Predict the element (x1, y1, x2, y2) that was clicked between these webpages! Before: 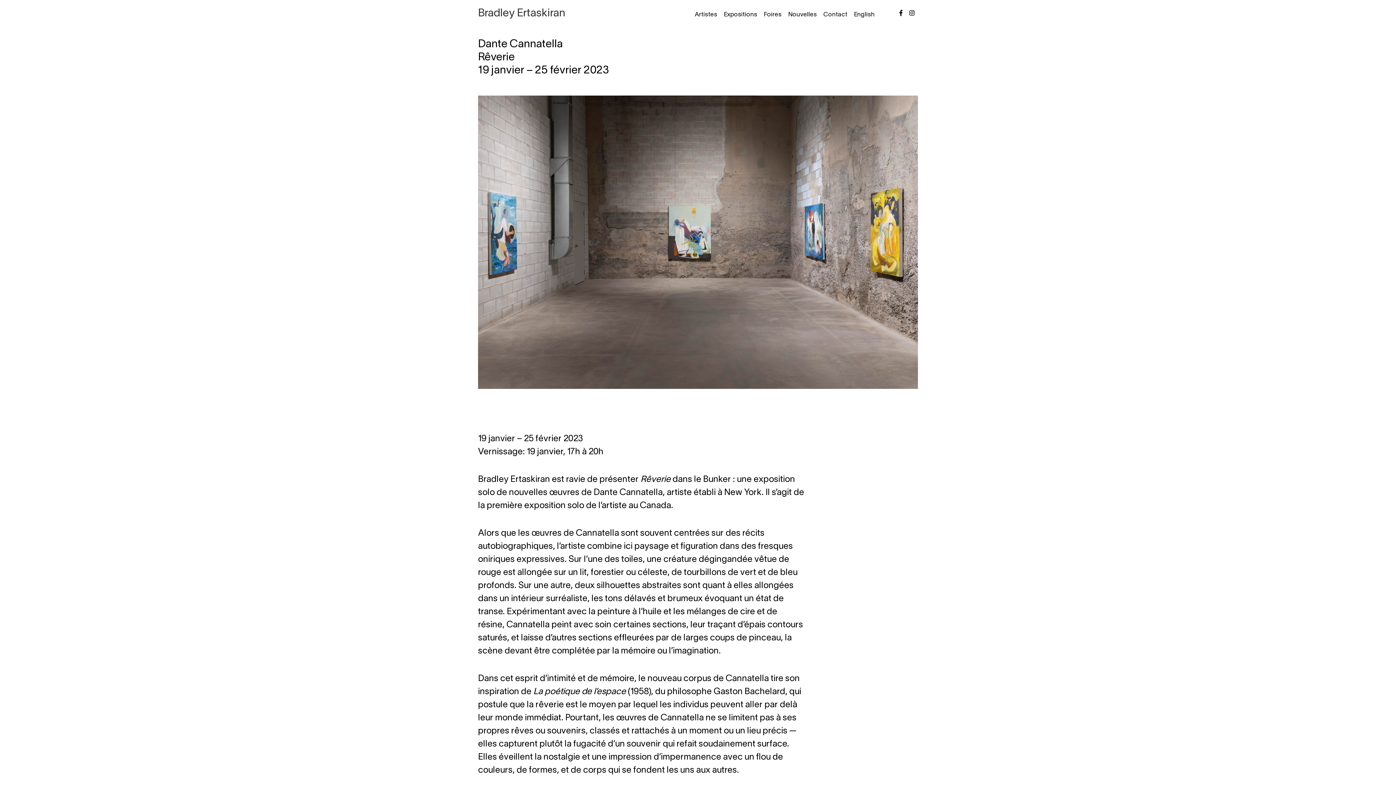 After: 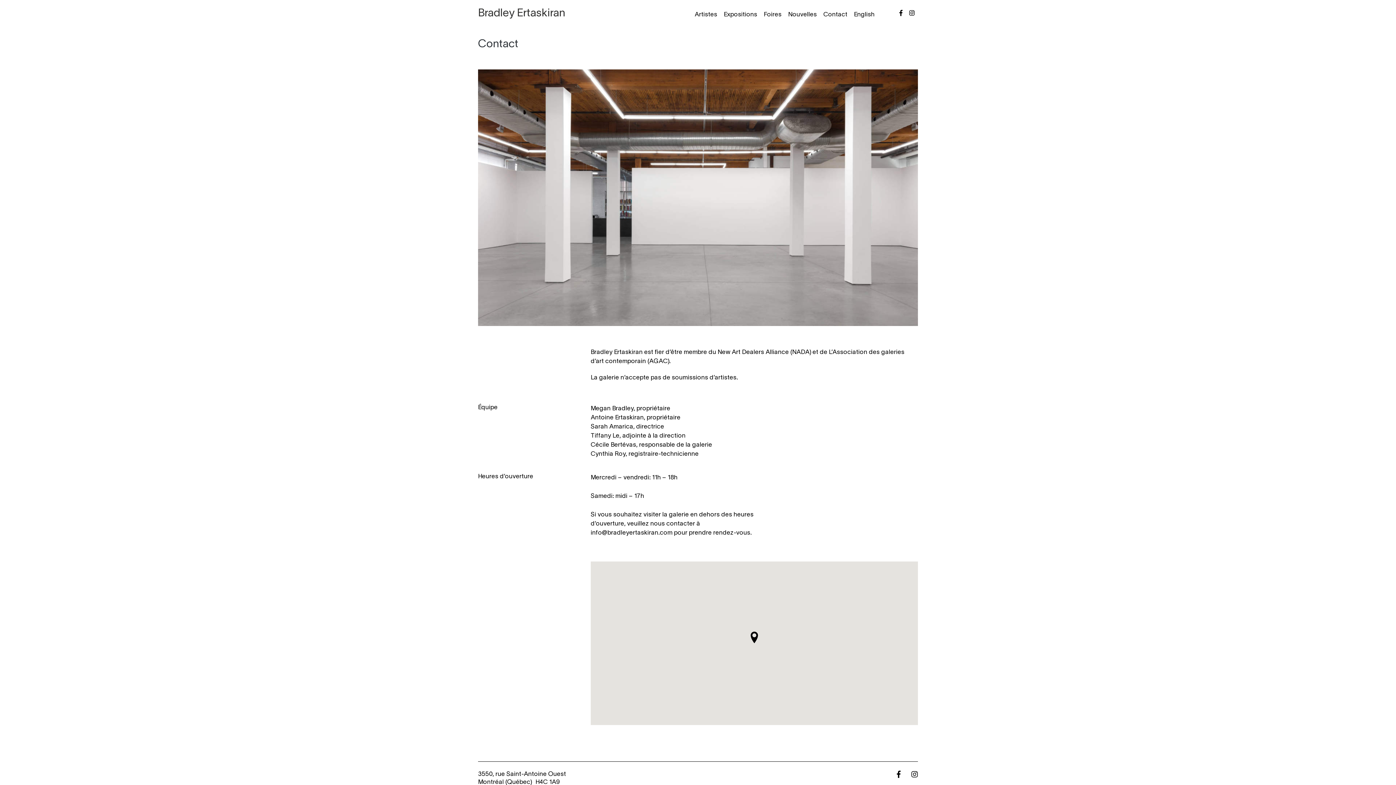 Action: bbox: (820, 10, 850, 19) label: Contact